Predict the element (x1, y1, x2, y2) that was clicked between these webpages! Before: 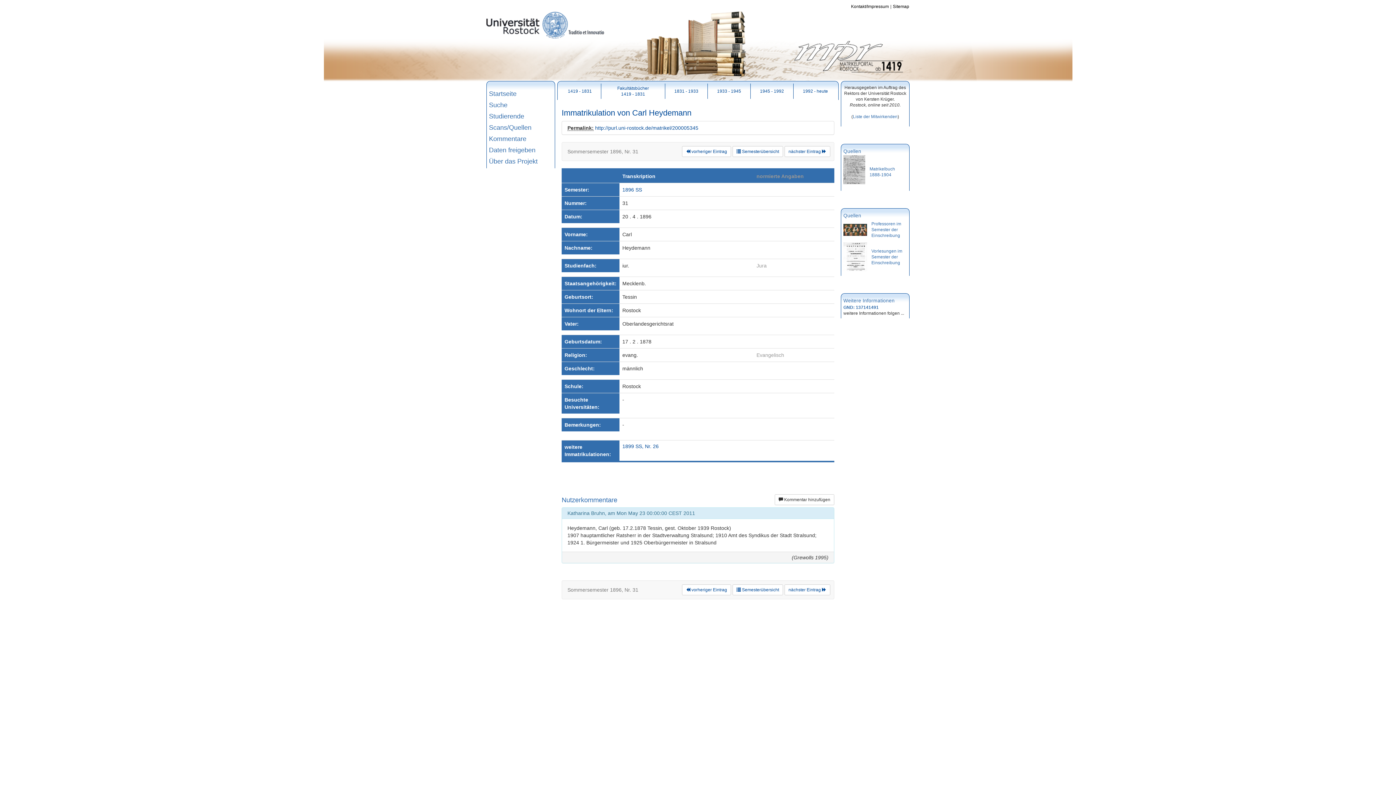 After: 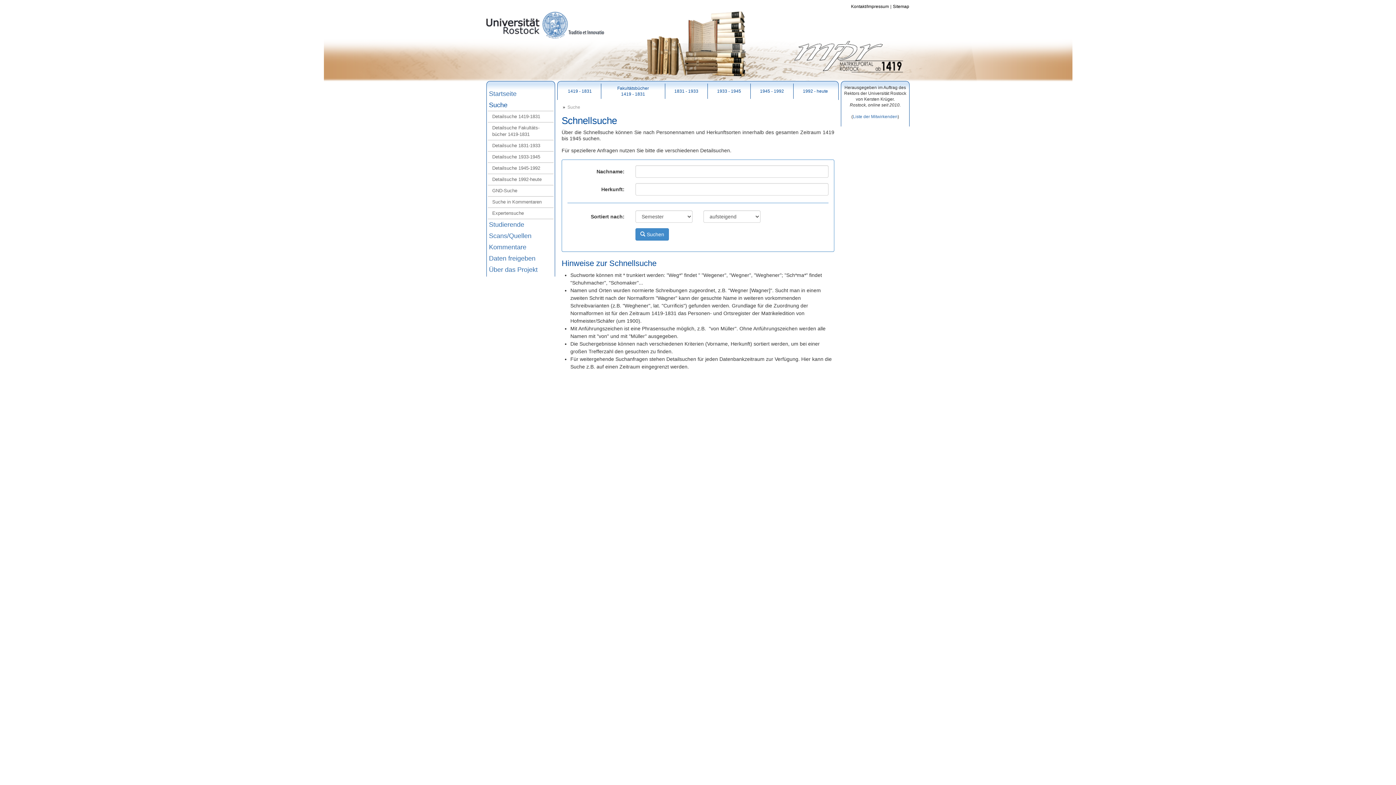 Action: label: Suche bbox: (488, 99, 553, 110)